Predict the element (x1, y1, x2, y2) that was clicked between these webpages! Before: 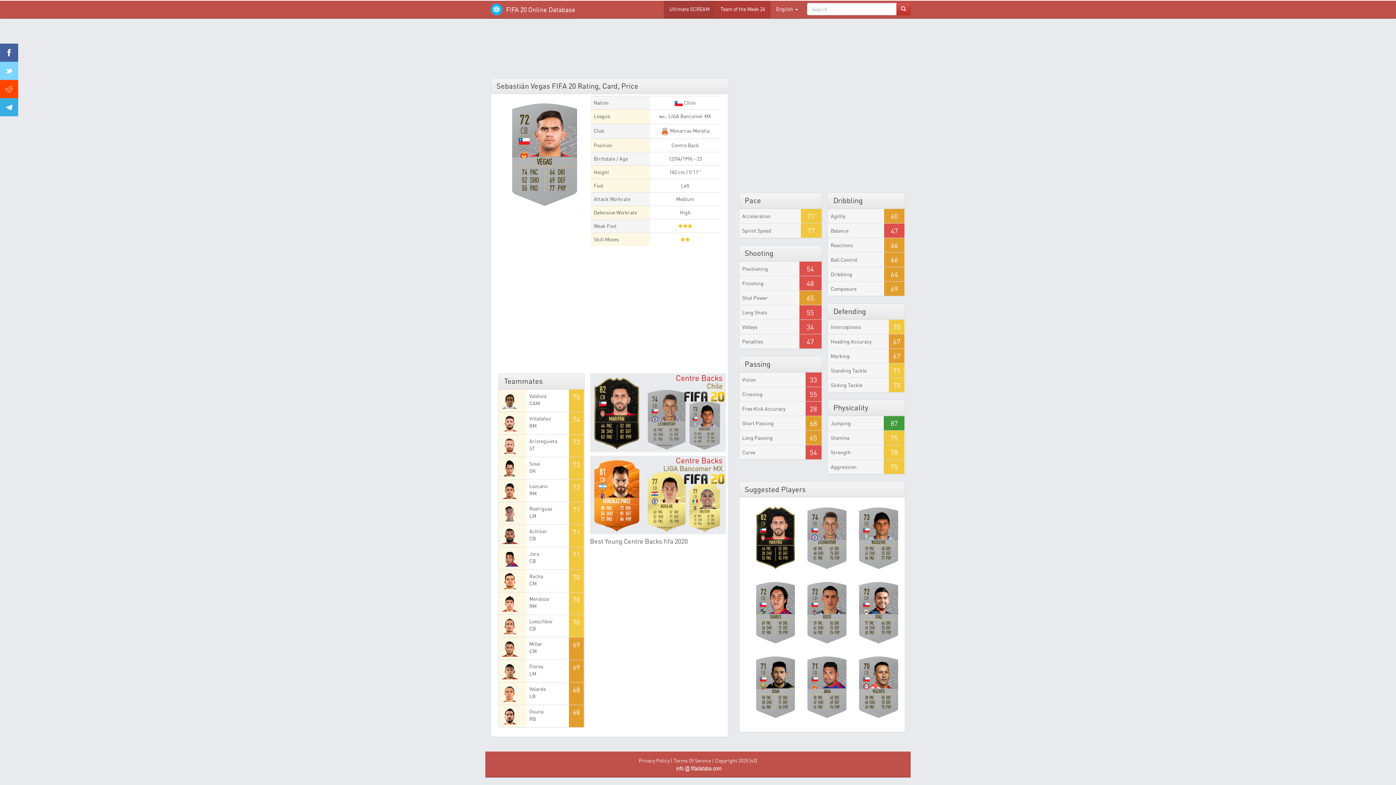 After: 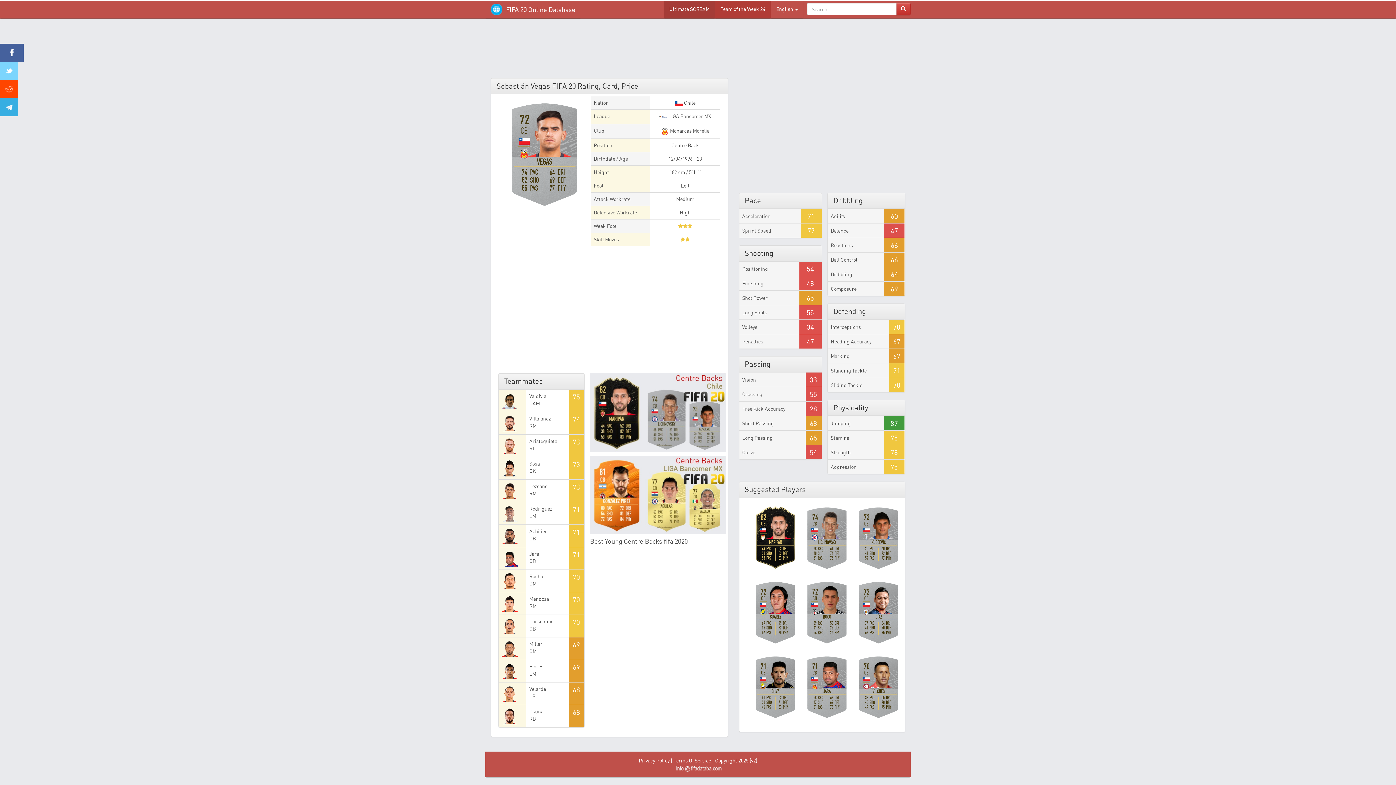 Action: bbox: (0, 43, 18, 61)